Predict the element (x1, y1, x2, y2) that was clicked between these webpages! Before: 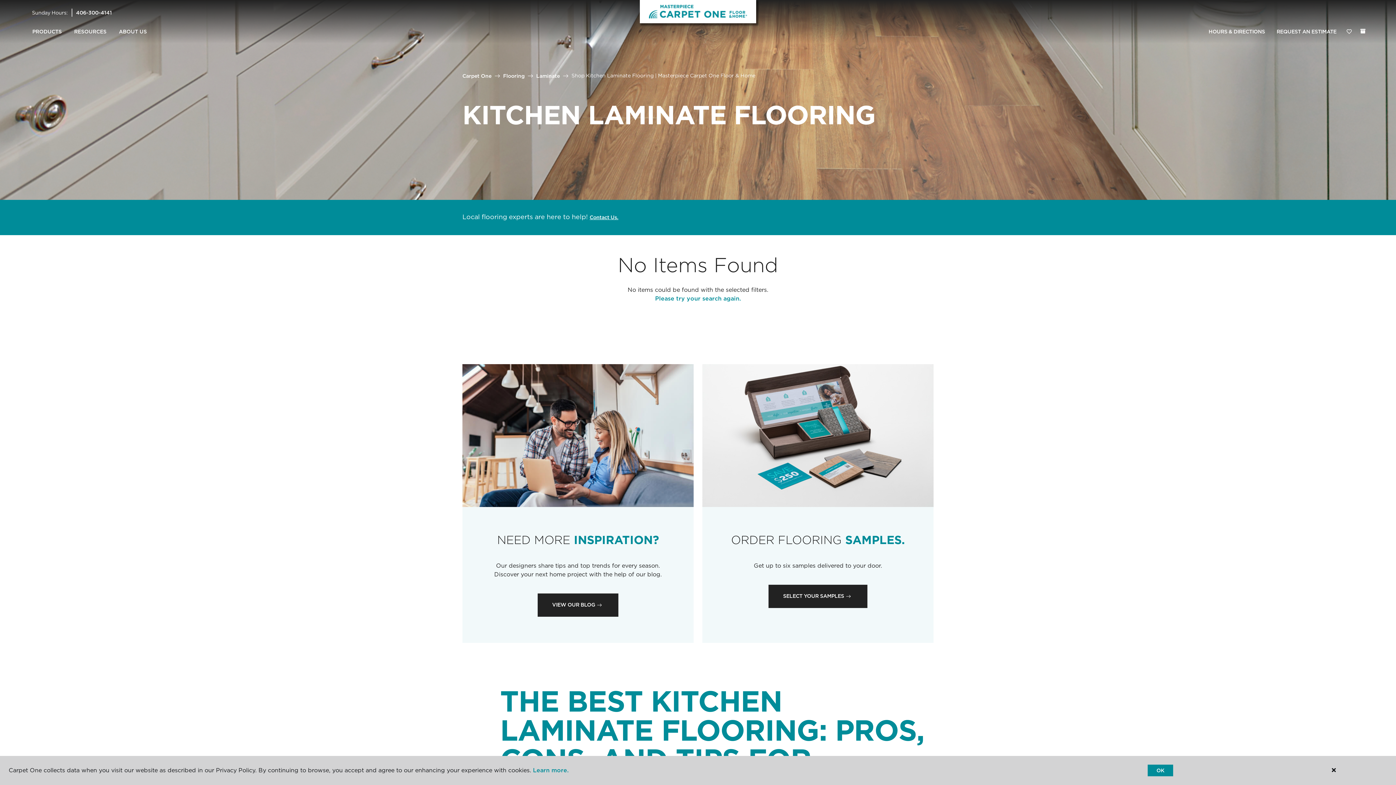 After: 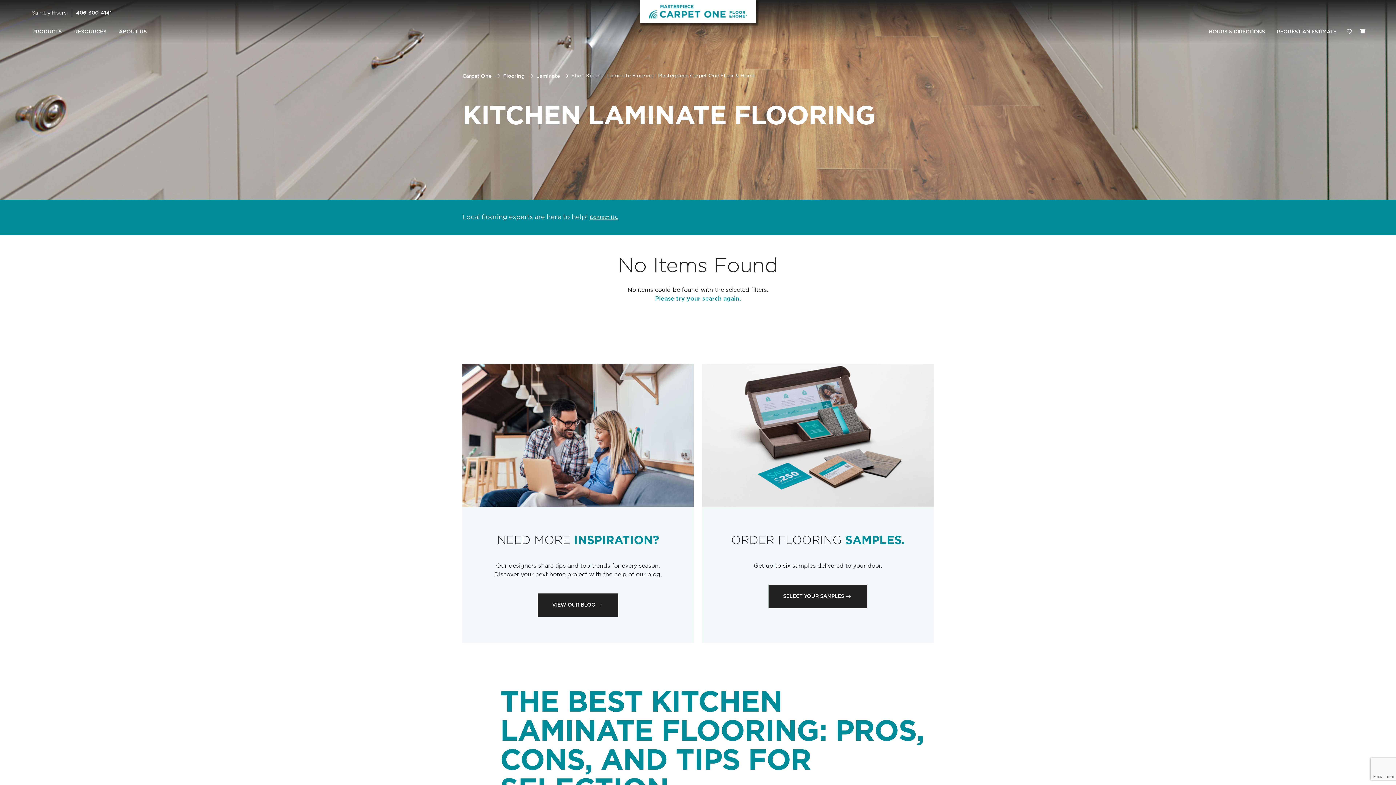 Action: bbox: (1148, 765, 1173, 776) label: OK